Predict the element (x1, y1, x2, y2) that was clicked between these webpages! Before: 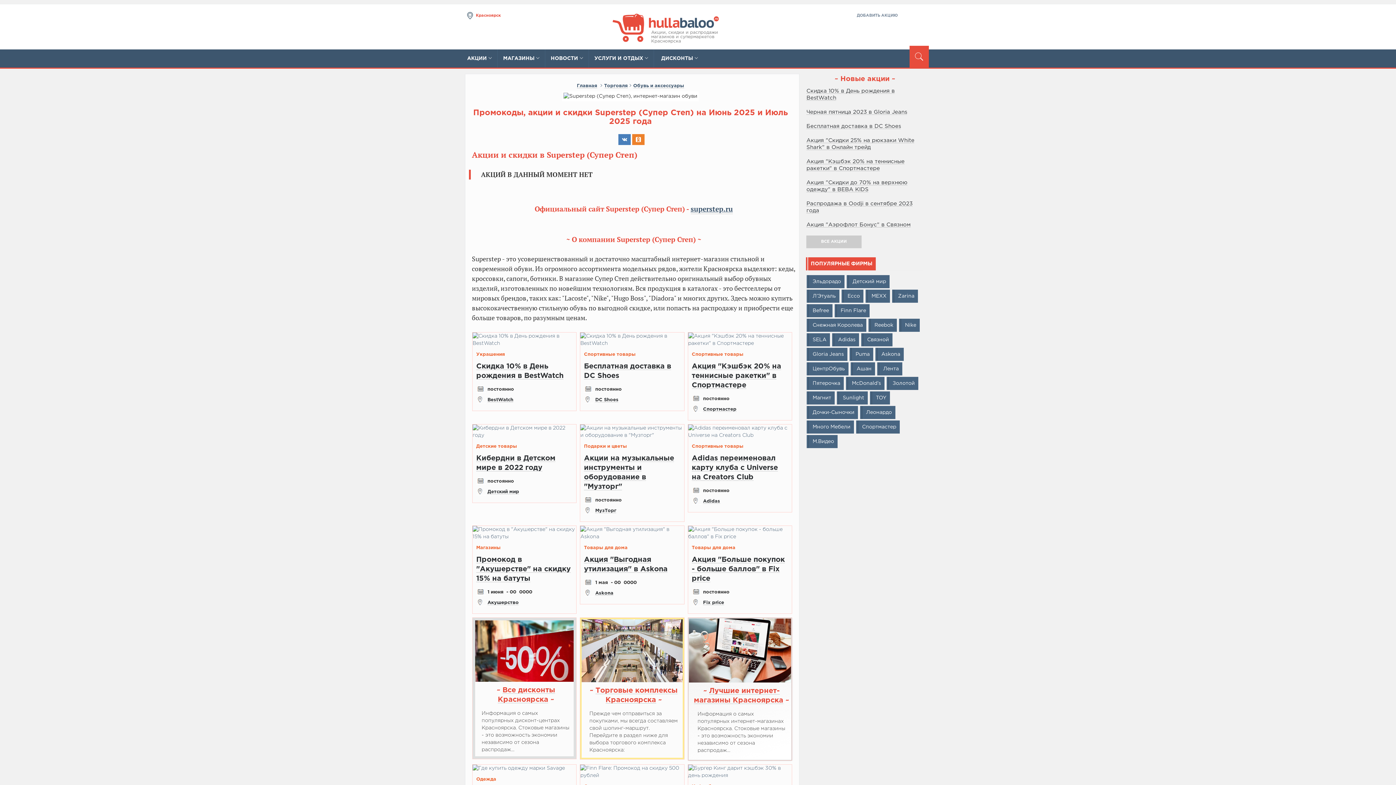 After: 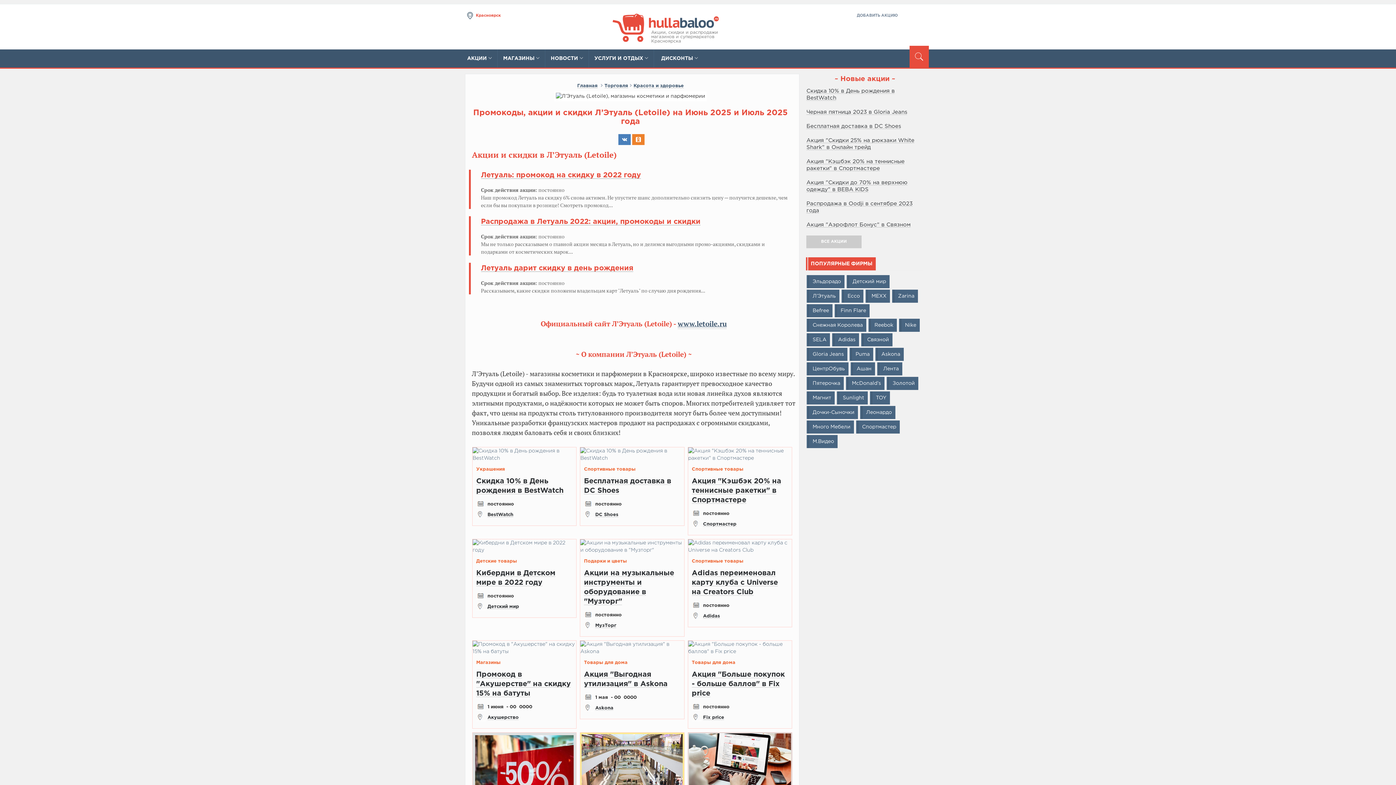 Action: label: Л’Этуаль bbox: (809, 289, 839, 302)